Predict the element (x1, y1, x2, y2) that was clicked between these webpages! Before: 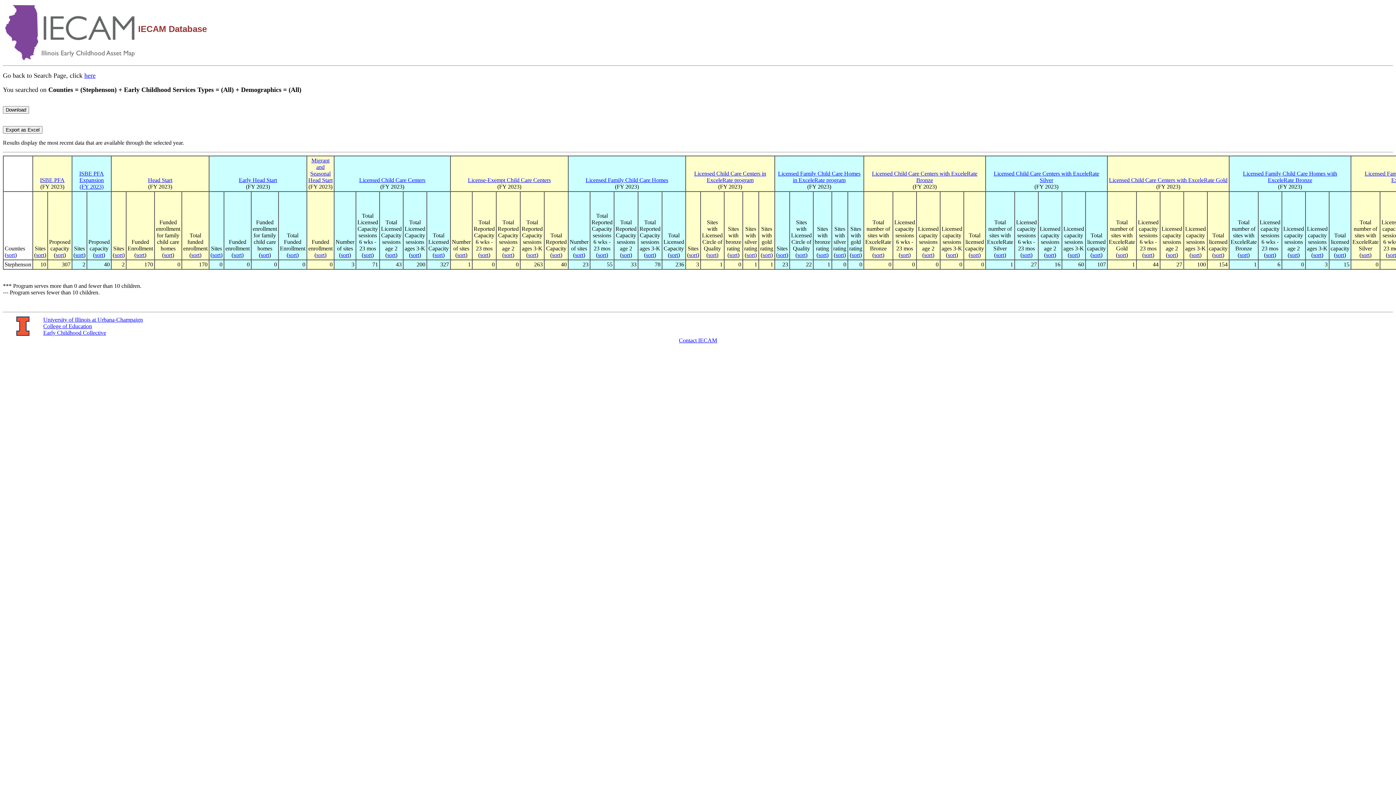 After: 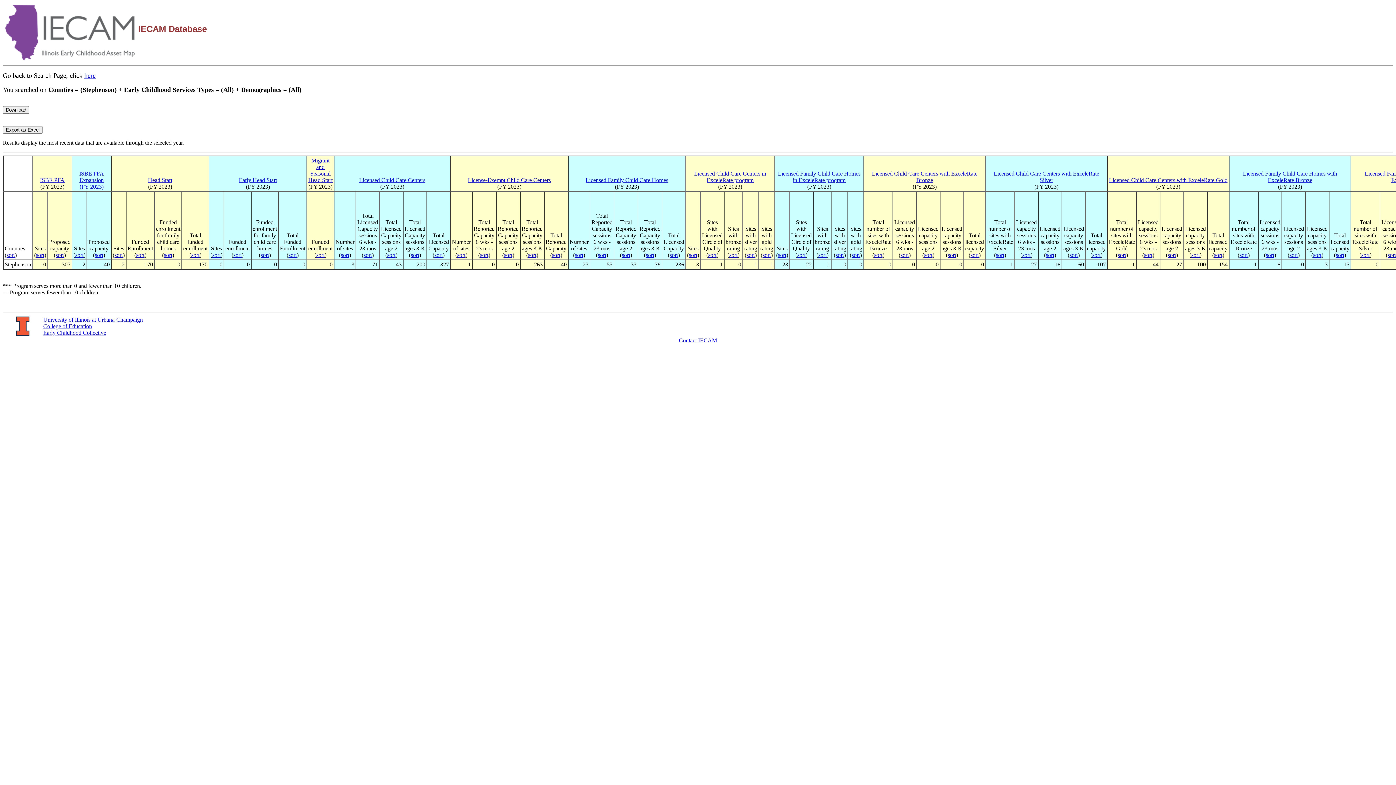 Action: label: sort bbox: (1144, 252, 1152, 258)